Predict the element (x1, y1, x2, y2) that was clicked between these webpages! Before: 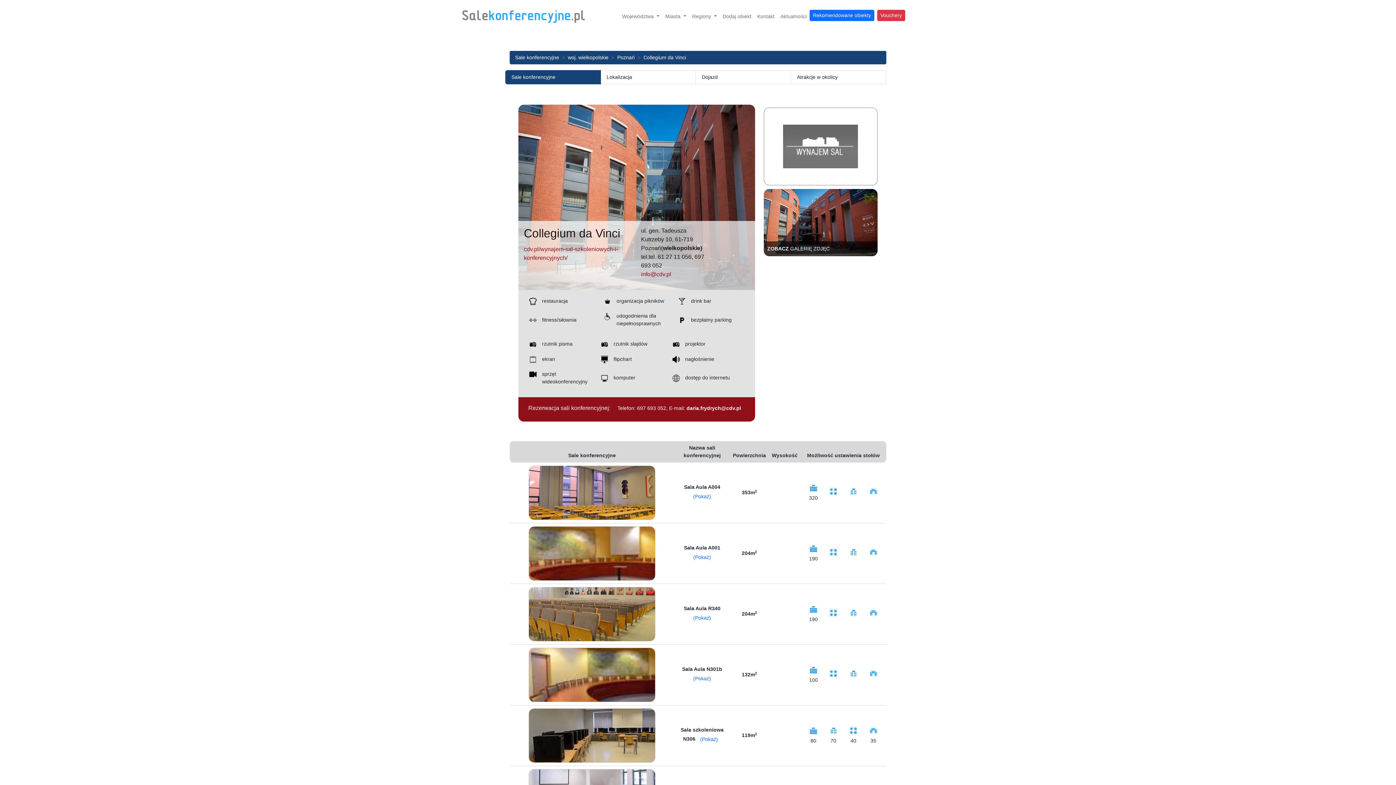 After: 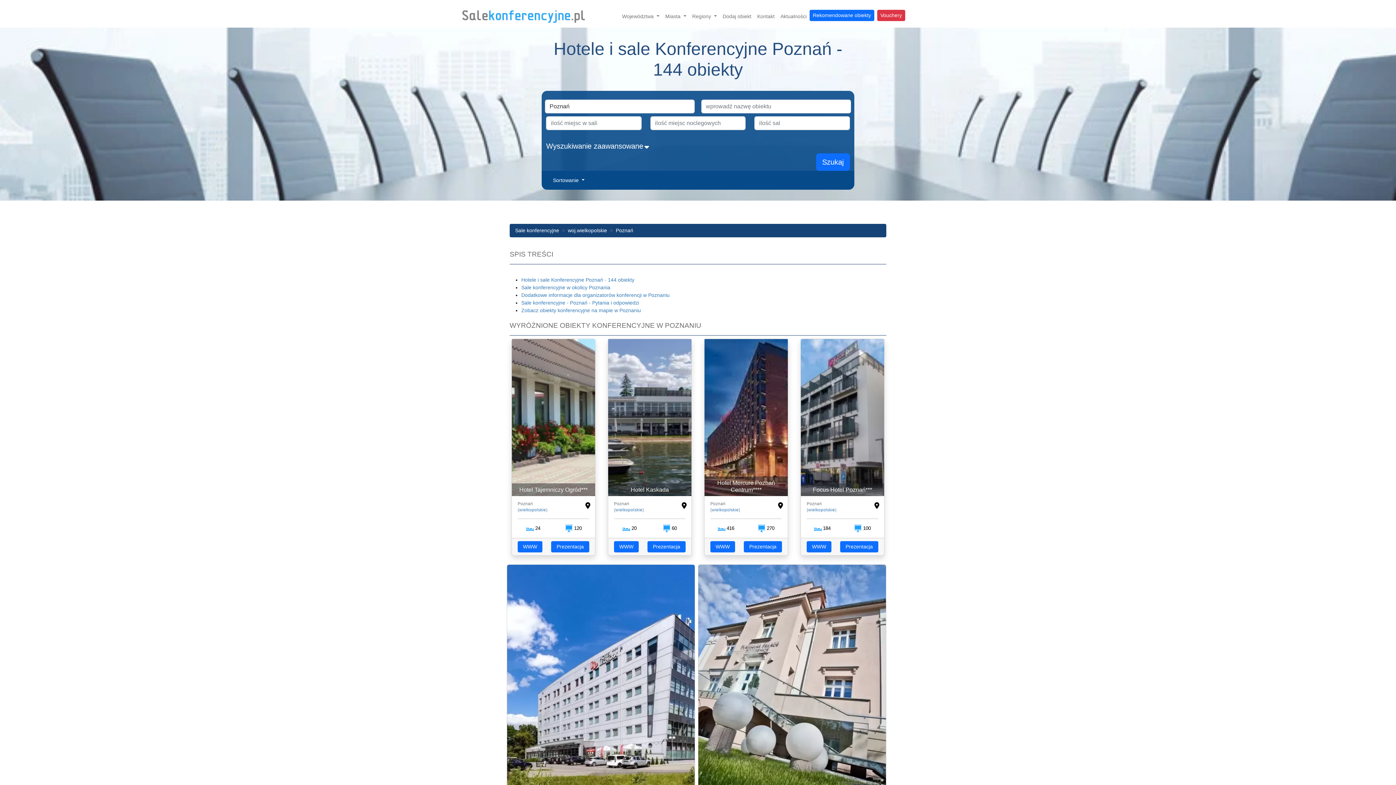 Action: label: Poznań bbox: (617, 54, 634, 60)